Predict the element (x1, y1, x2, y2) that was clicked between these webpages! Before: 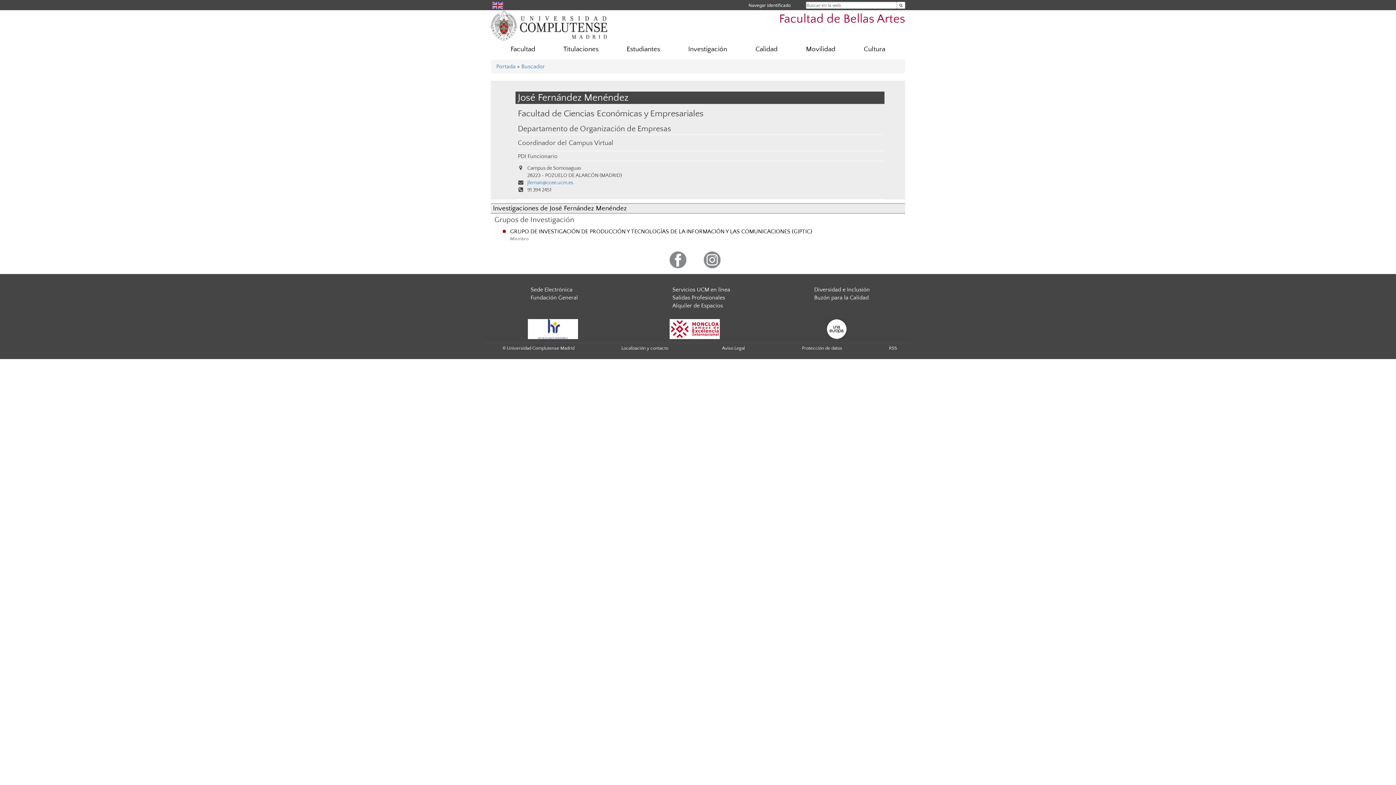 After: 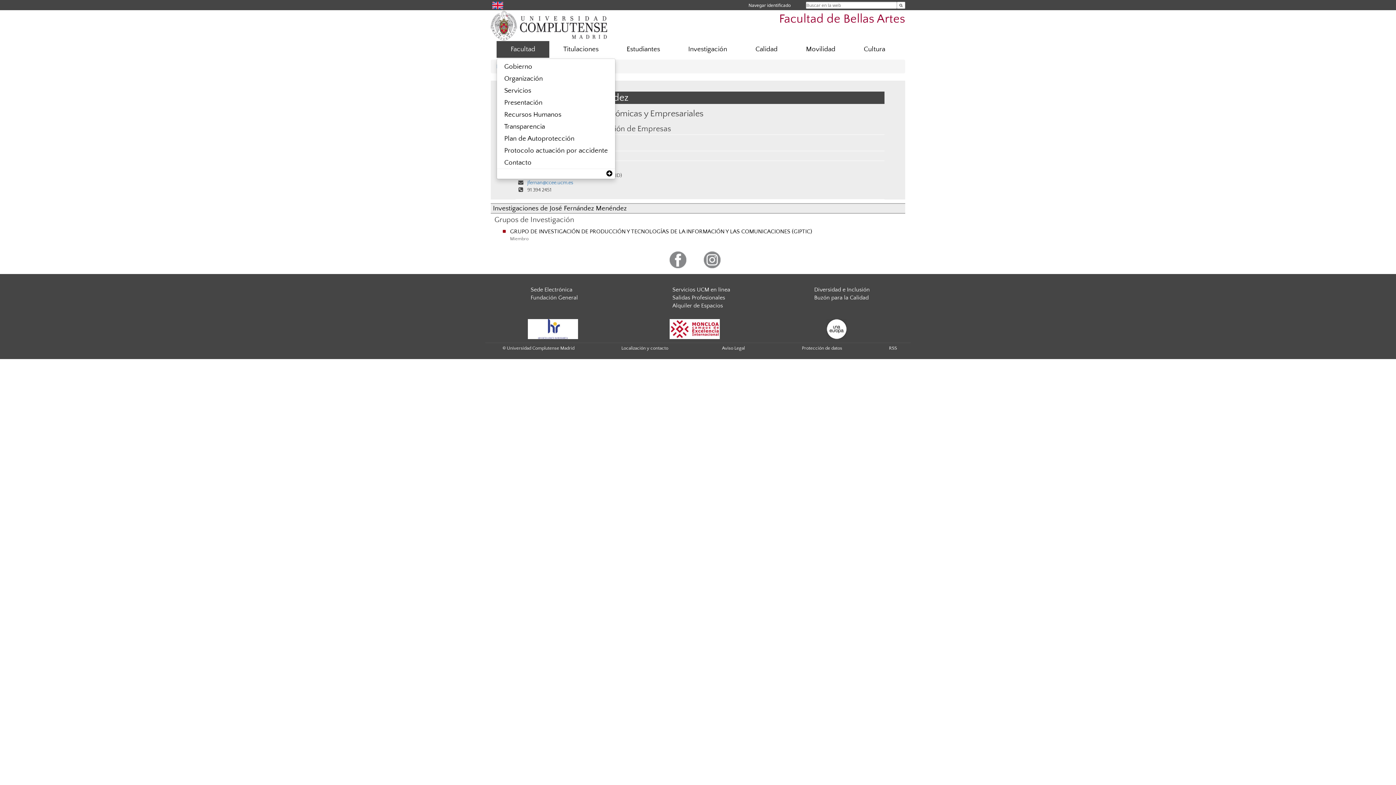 Action: bbox: (496, 41, 549, 57) label: Facultad